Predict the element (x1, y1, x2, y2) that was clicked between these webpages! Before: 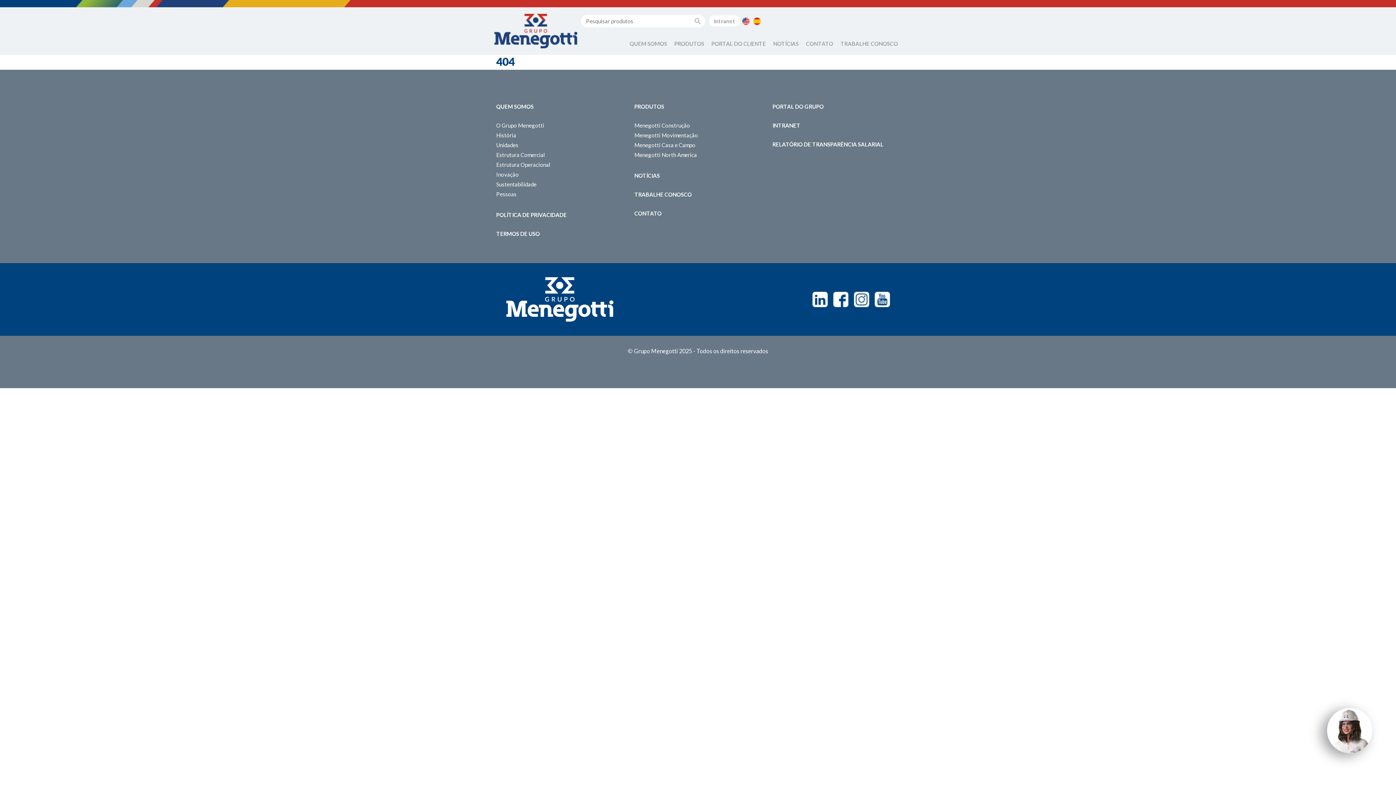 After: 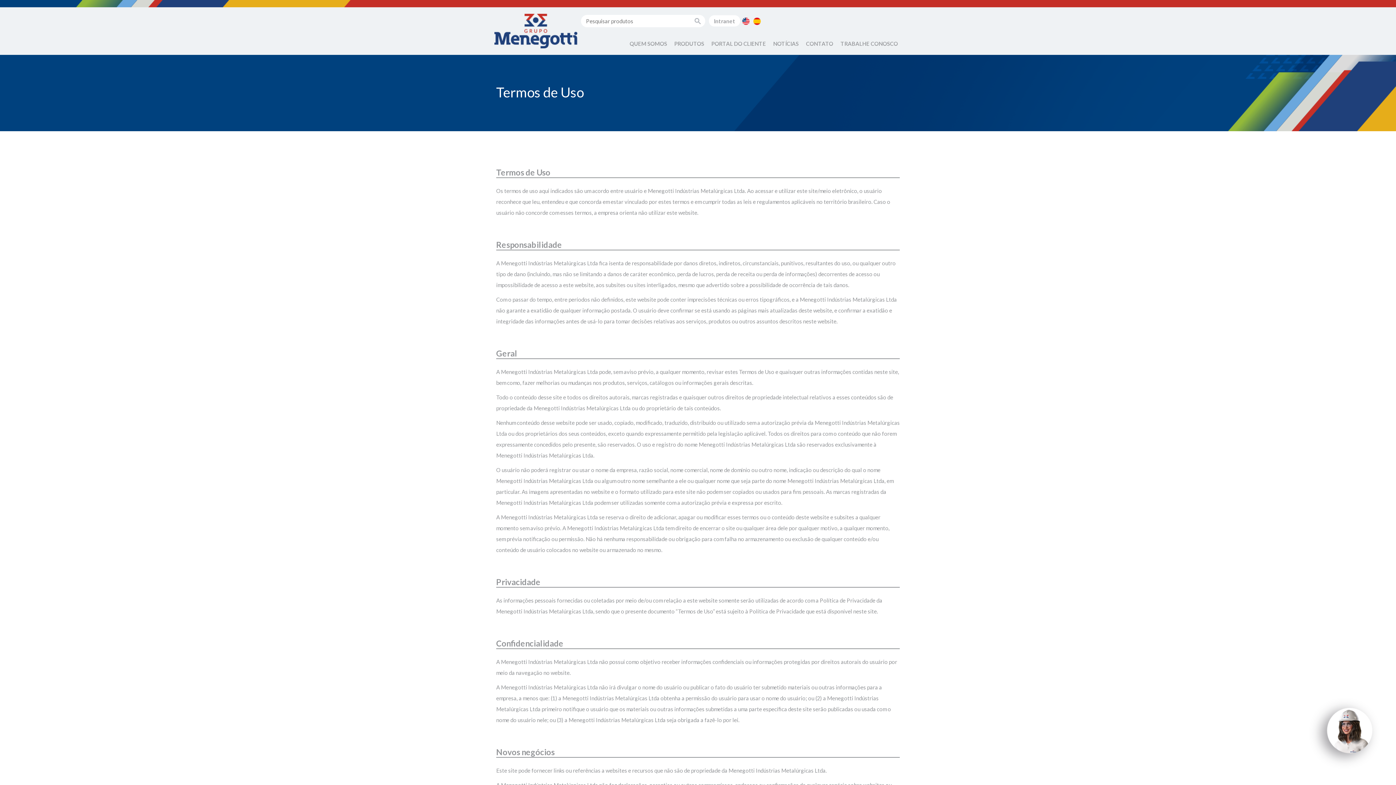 Action: label: TERMOS DE USO bbox: (496, 229, 540, 237)